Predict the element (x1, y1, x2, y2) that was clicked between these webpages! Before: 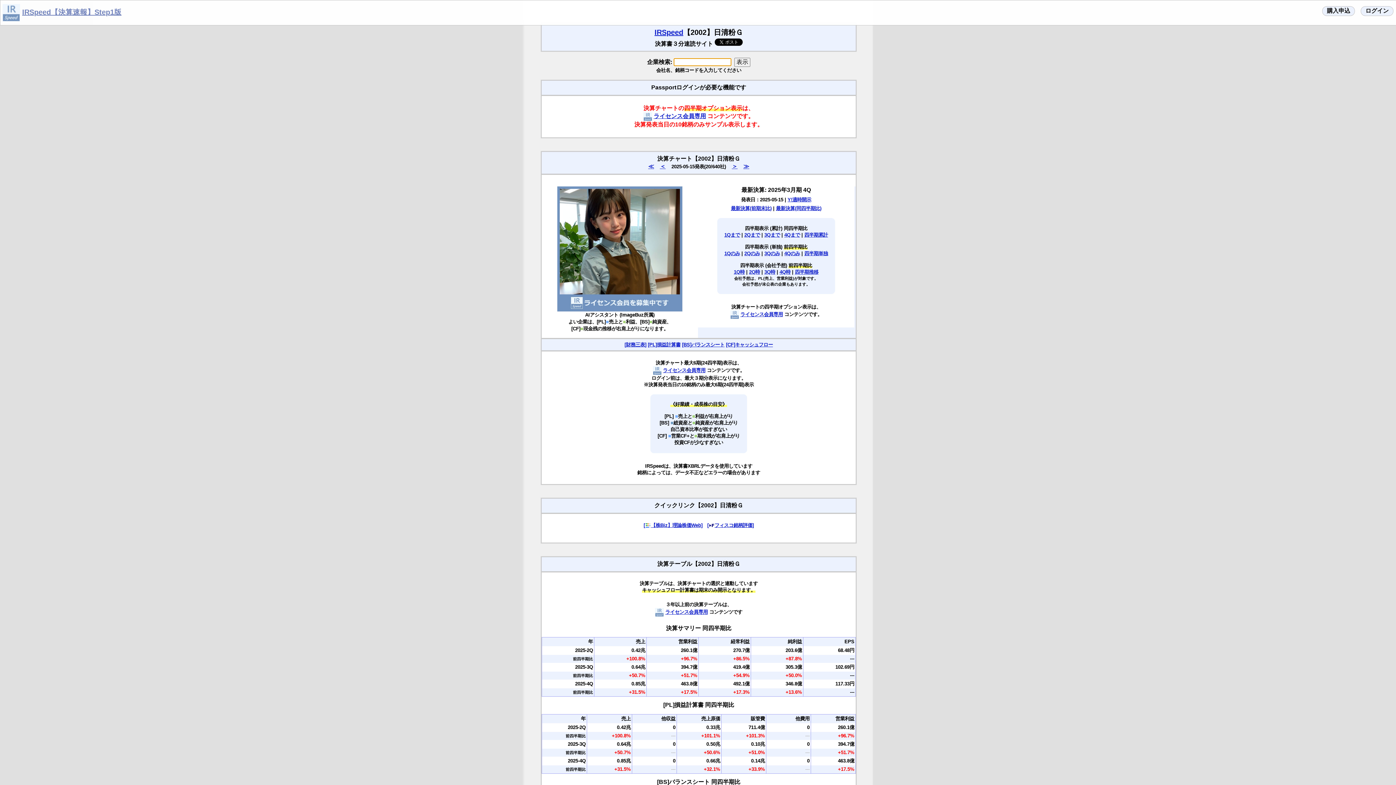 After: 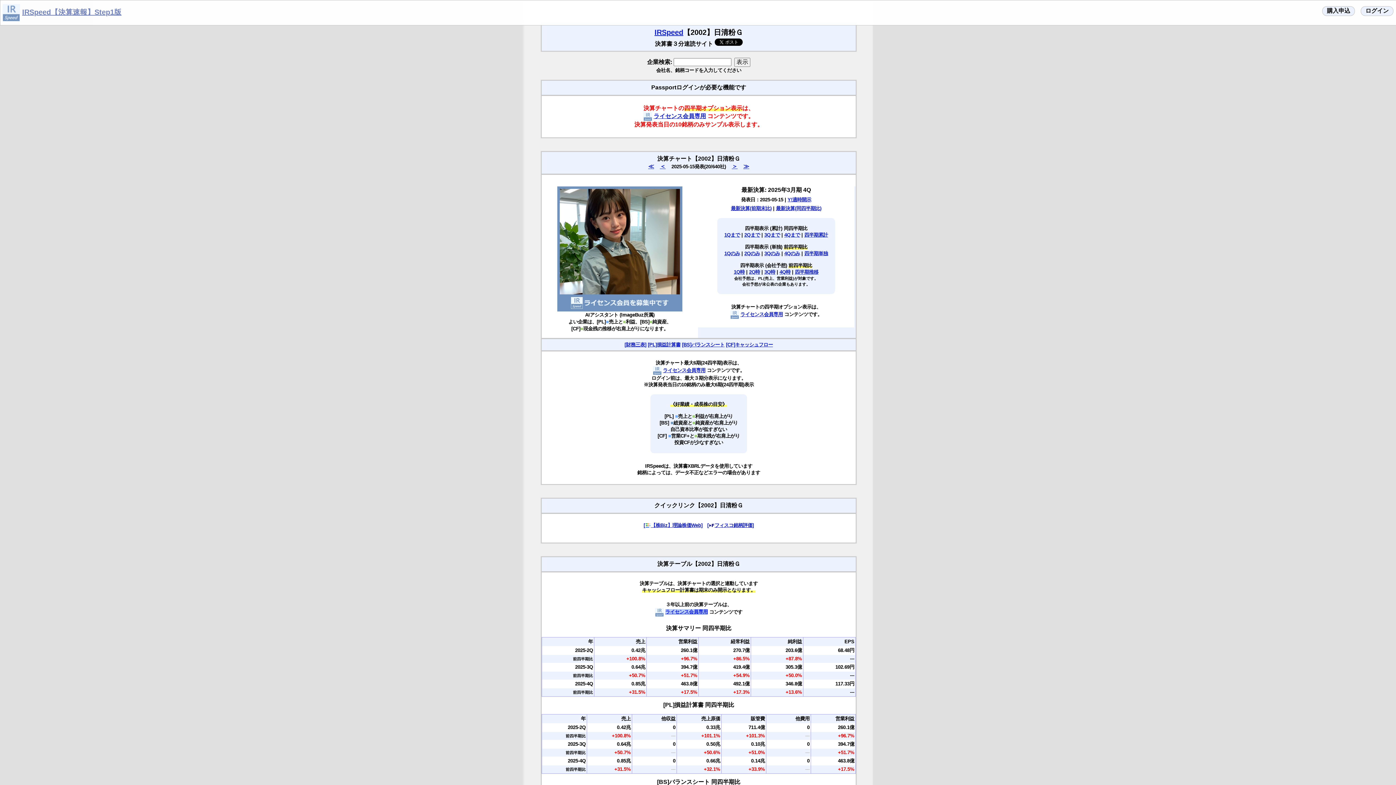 Action: bbox: (665, 609, 708, 615) label: ライセンス会員専用